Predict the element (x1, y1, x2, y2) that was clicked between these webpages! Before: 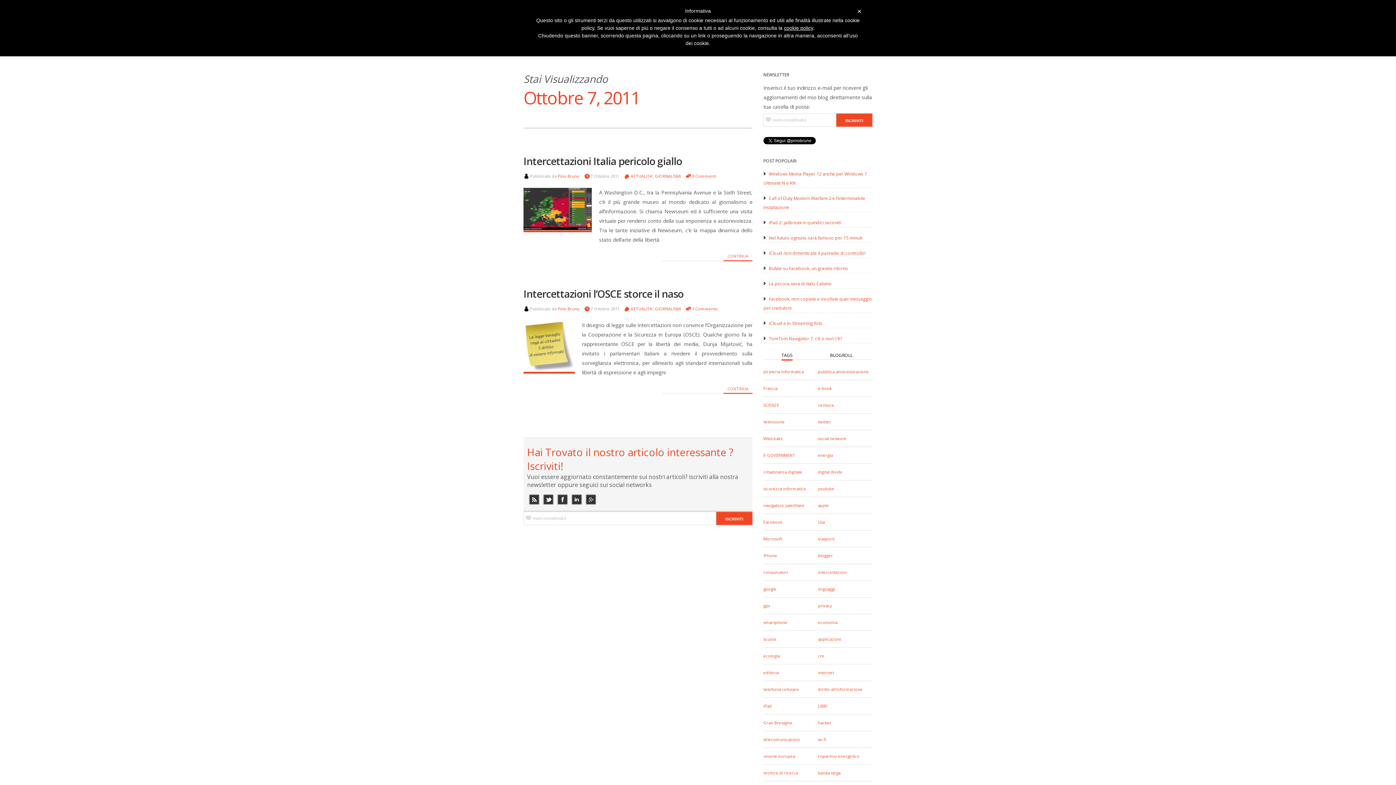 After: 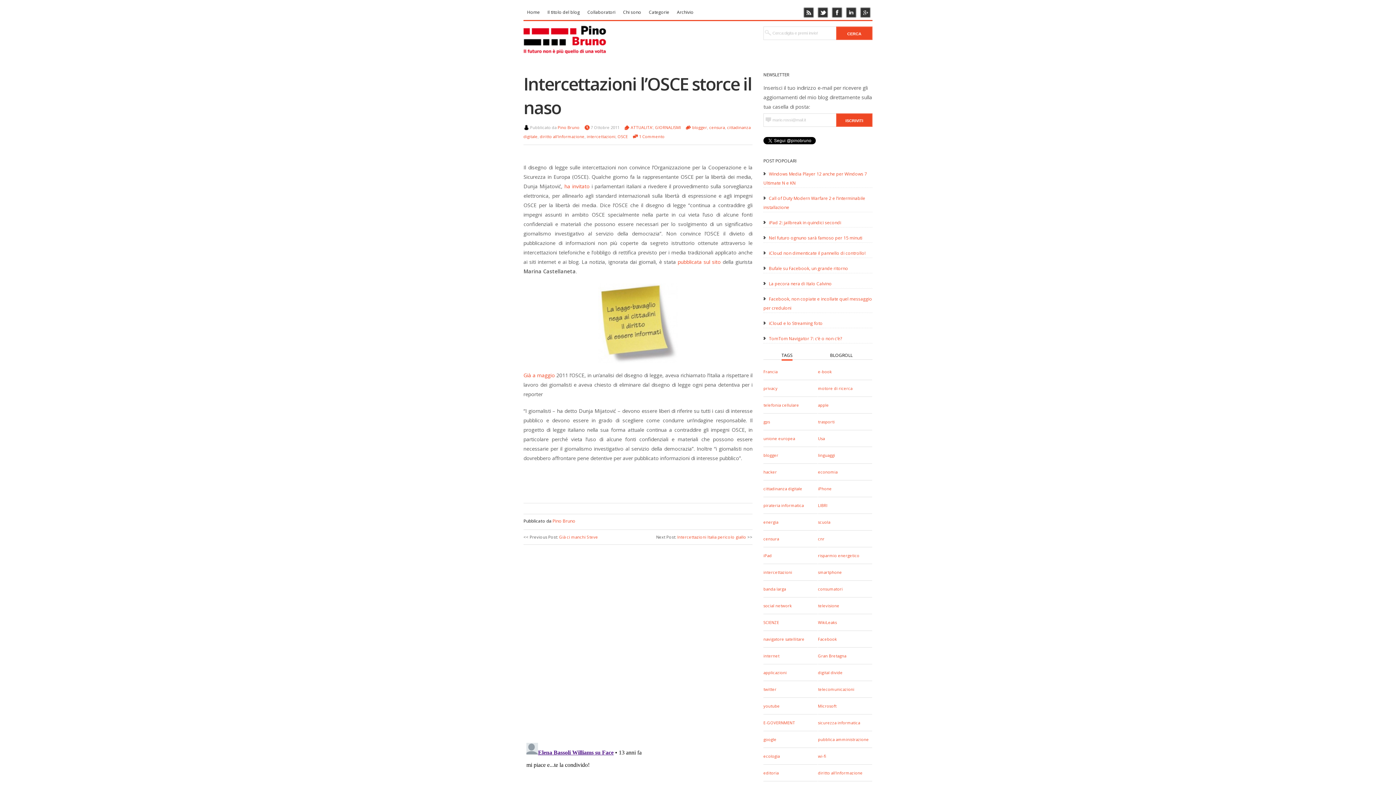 Action: bbox: (523, 286, 683, 300) label: Intercettazioni l’OSCE storce il naso